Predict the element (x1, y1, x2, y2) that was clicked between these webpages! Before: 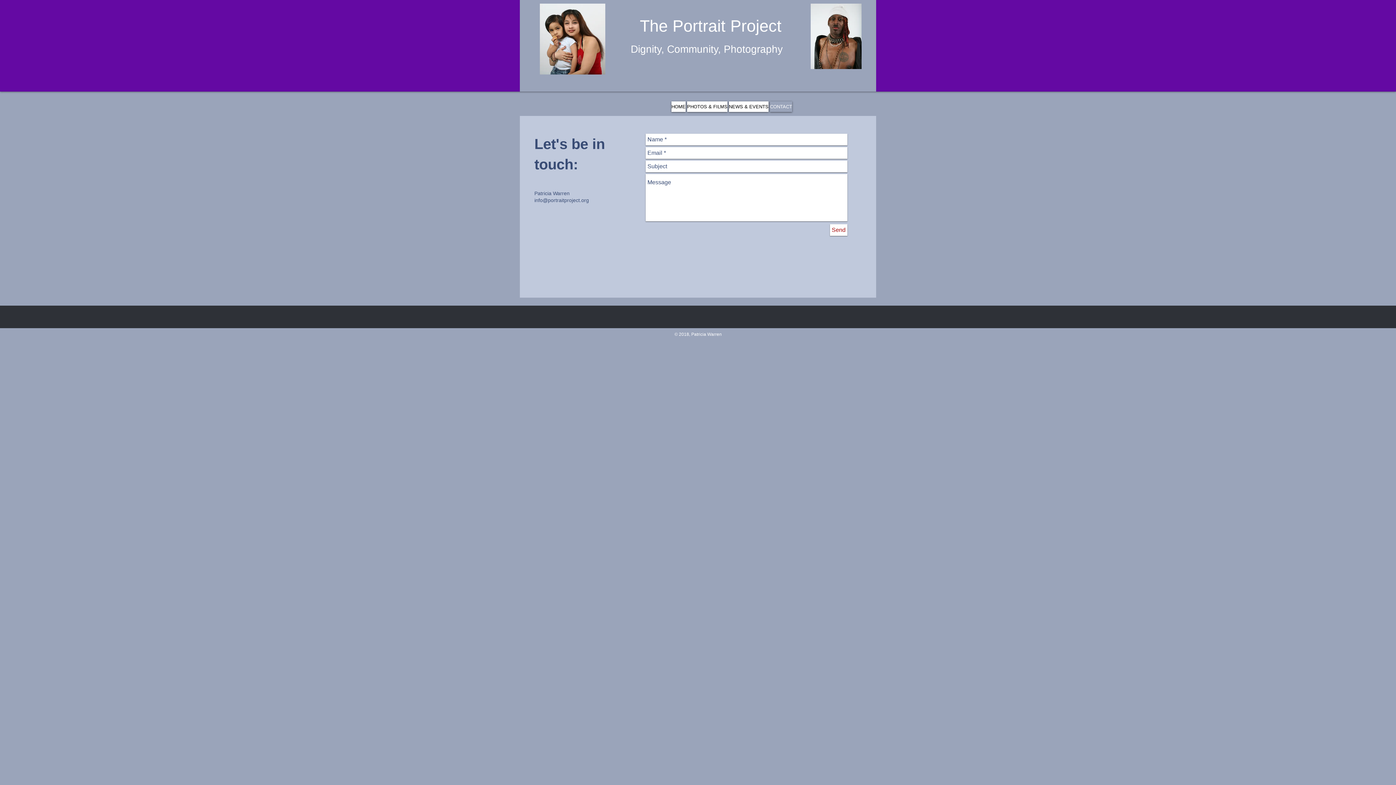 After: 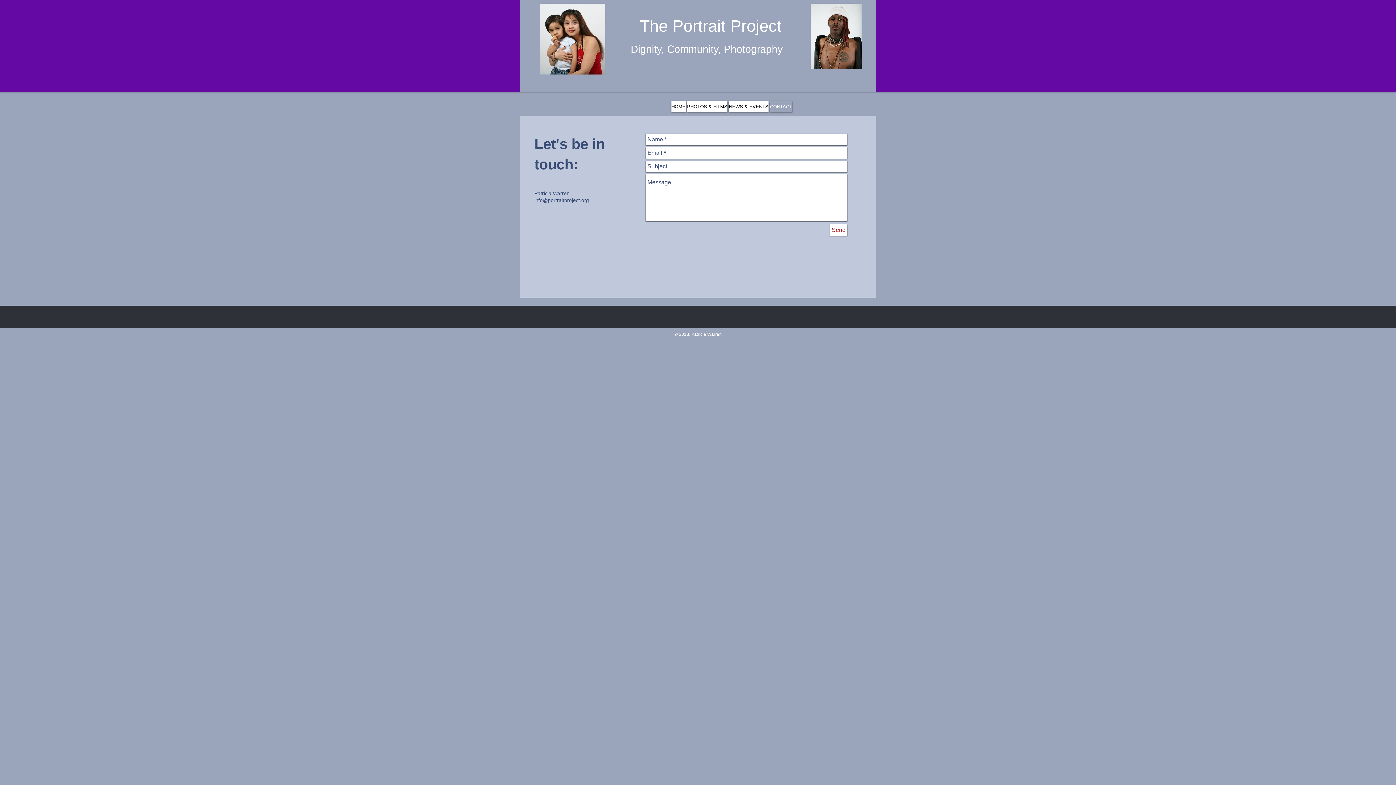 Action: label: Send bbox: (830, 224, 847, 236)